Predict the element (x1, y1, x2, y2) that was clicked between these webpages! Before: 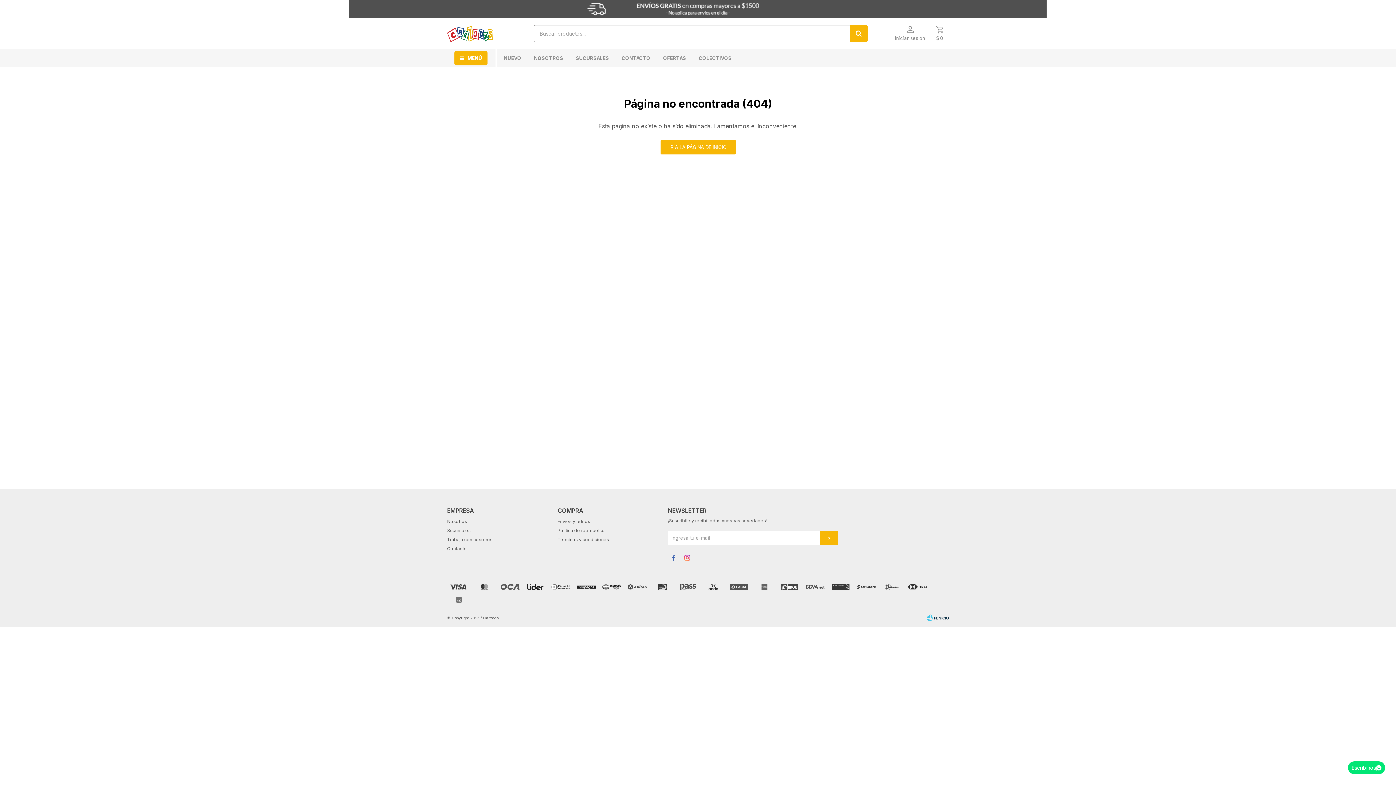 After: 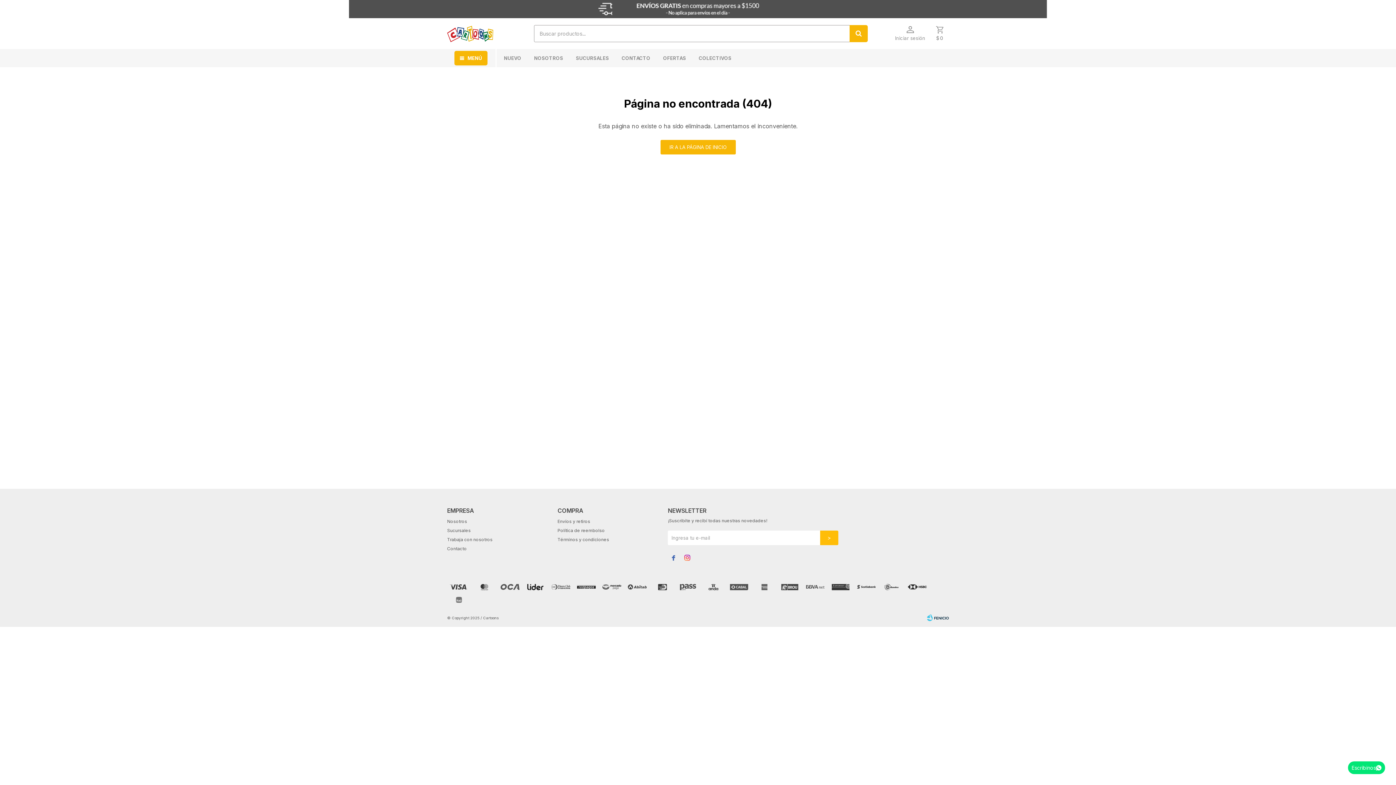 Action: bbox: (820, 530, 838, 545)